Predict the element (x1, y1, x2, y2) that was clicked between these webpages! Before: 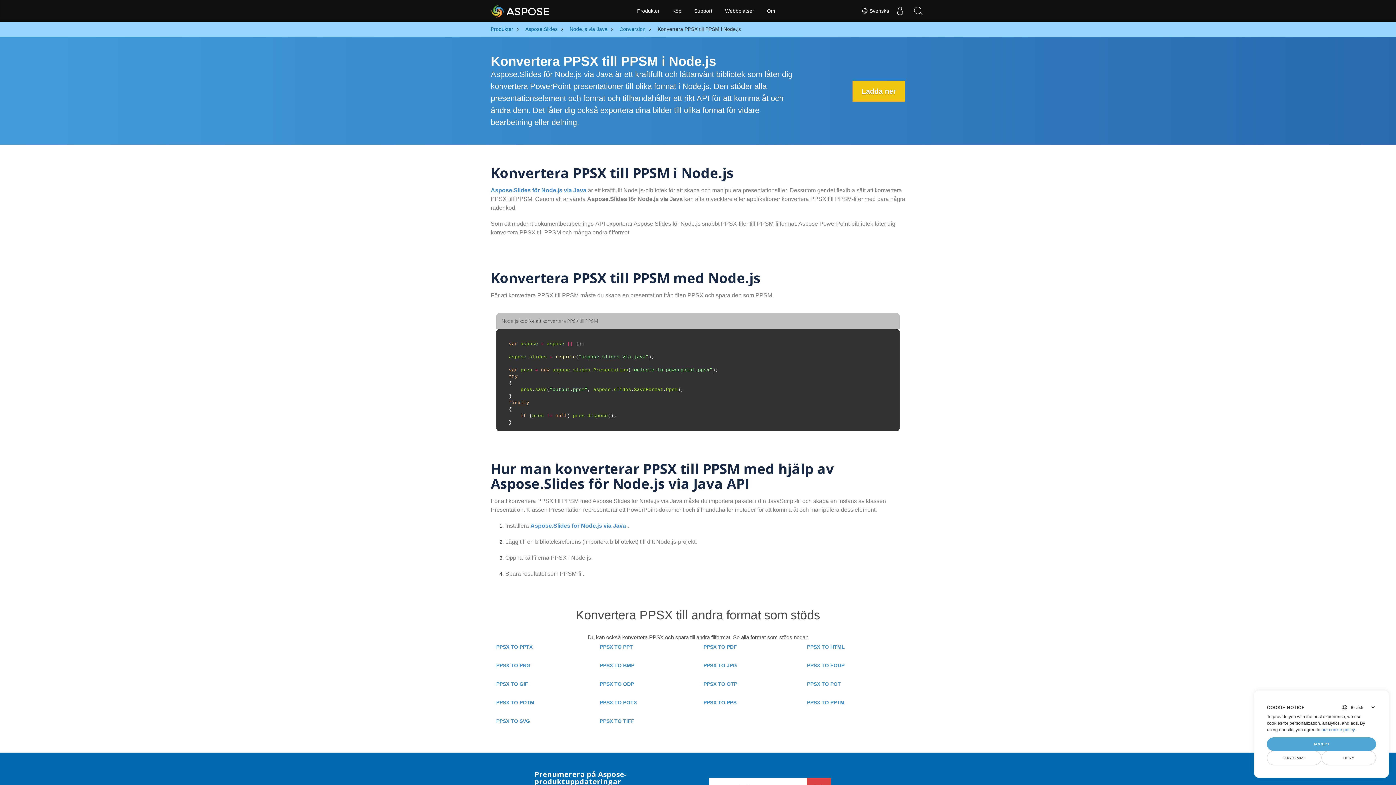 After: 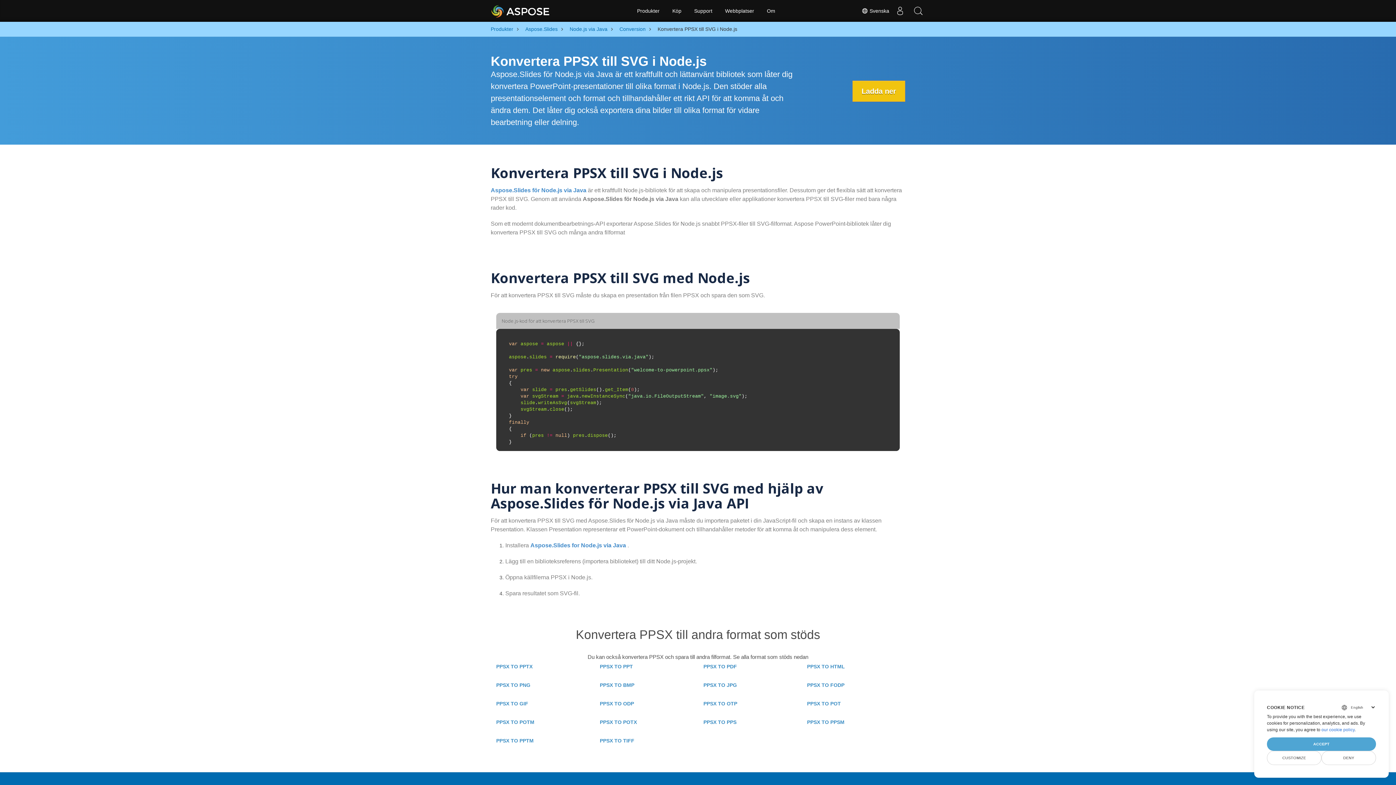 Action: label: PPSX TO SVG bbox: (496, 716, 589, 726)